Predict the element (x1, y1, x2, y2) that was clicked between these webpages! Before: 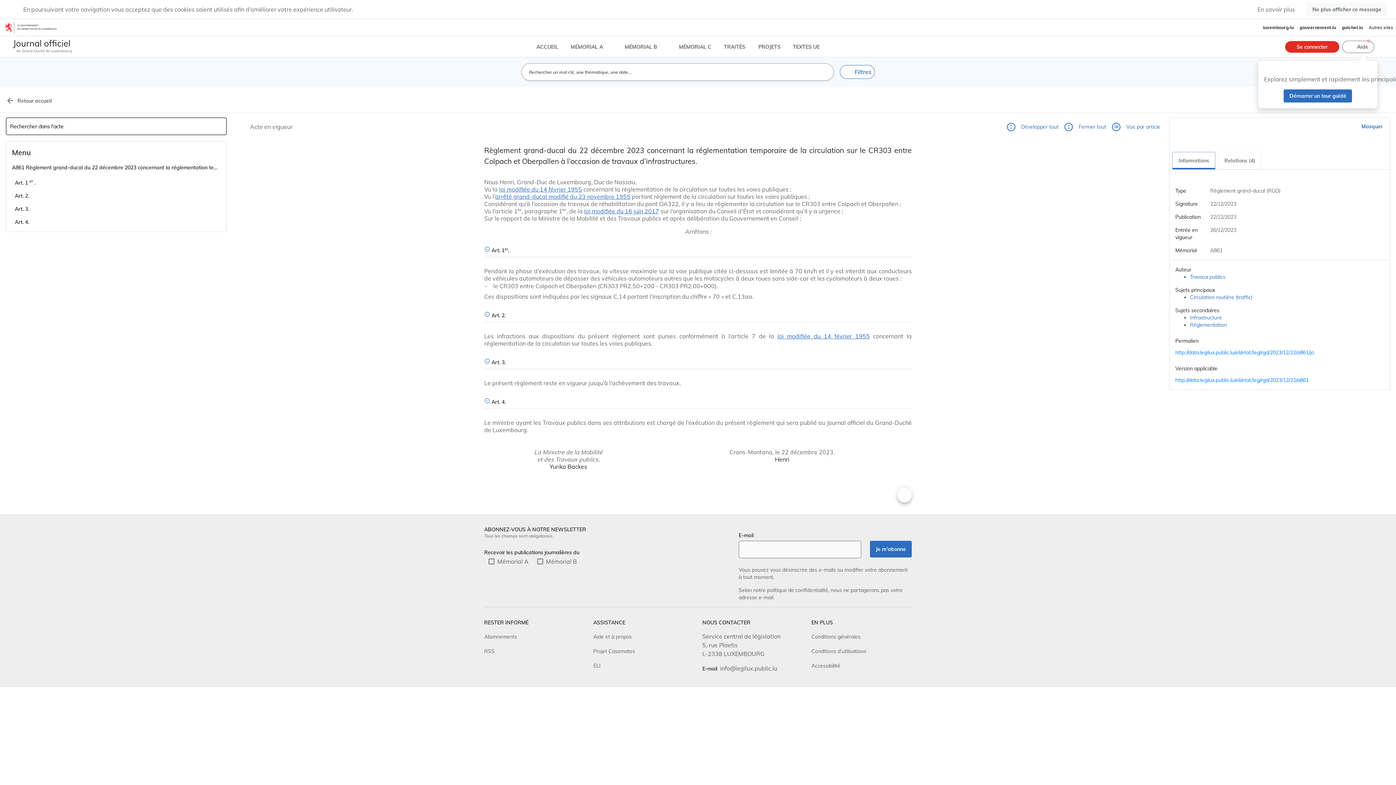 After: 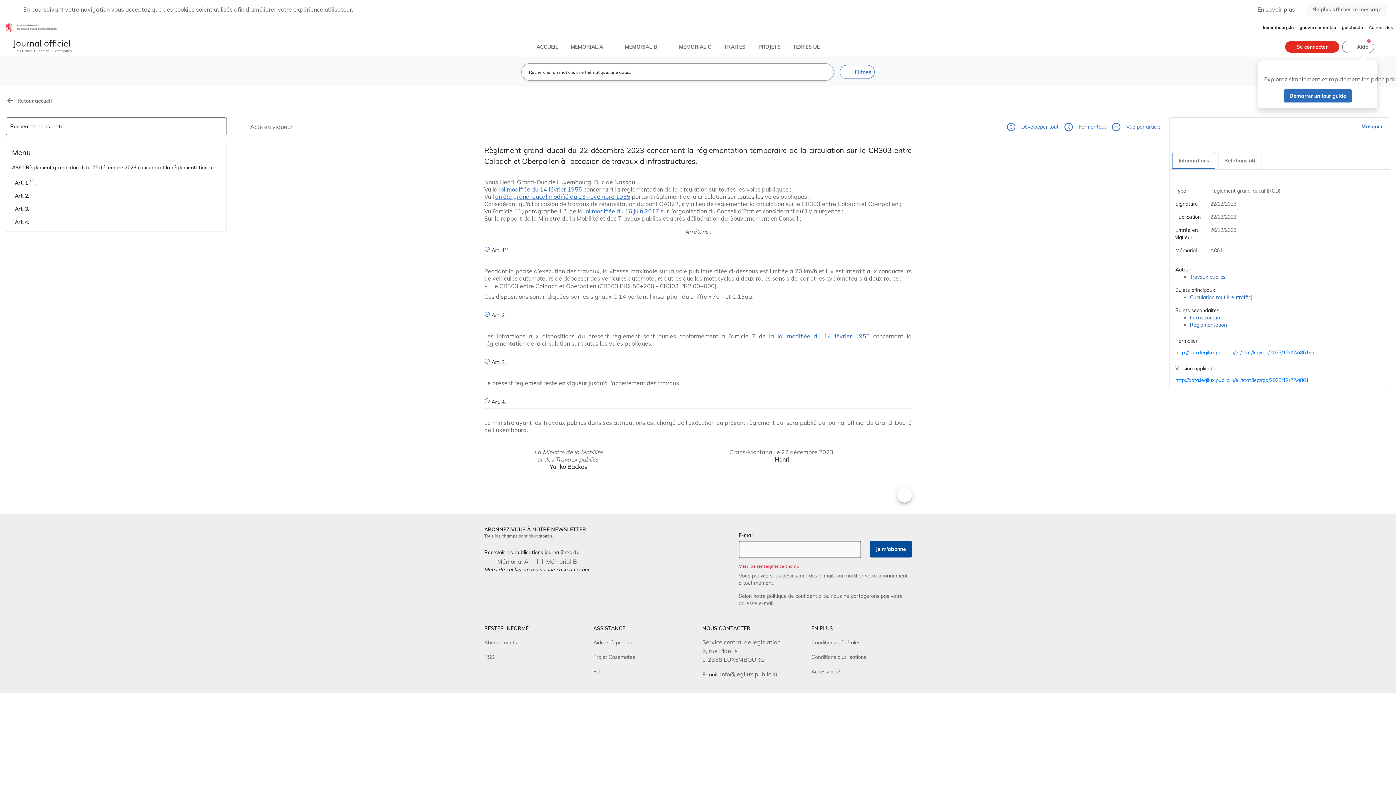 Action: bbox: (870, 124, 912, 141) label: Je m'abonne